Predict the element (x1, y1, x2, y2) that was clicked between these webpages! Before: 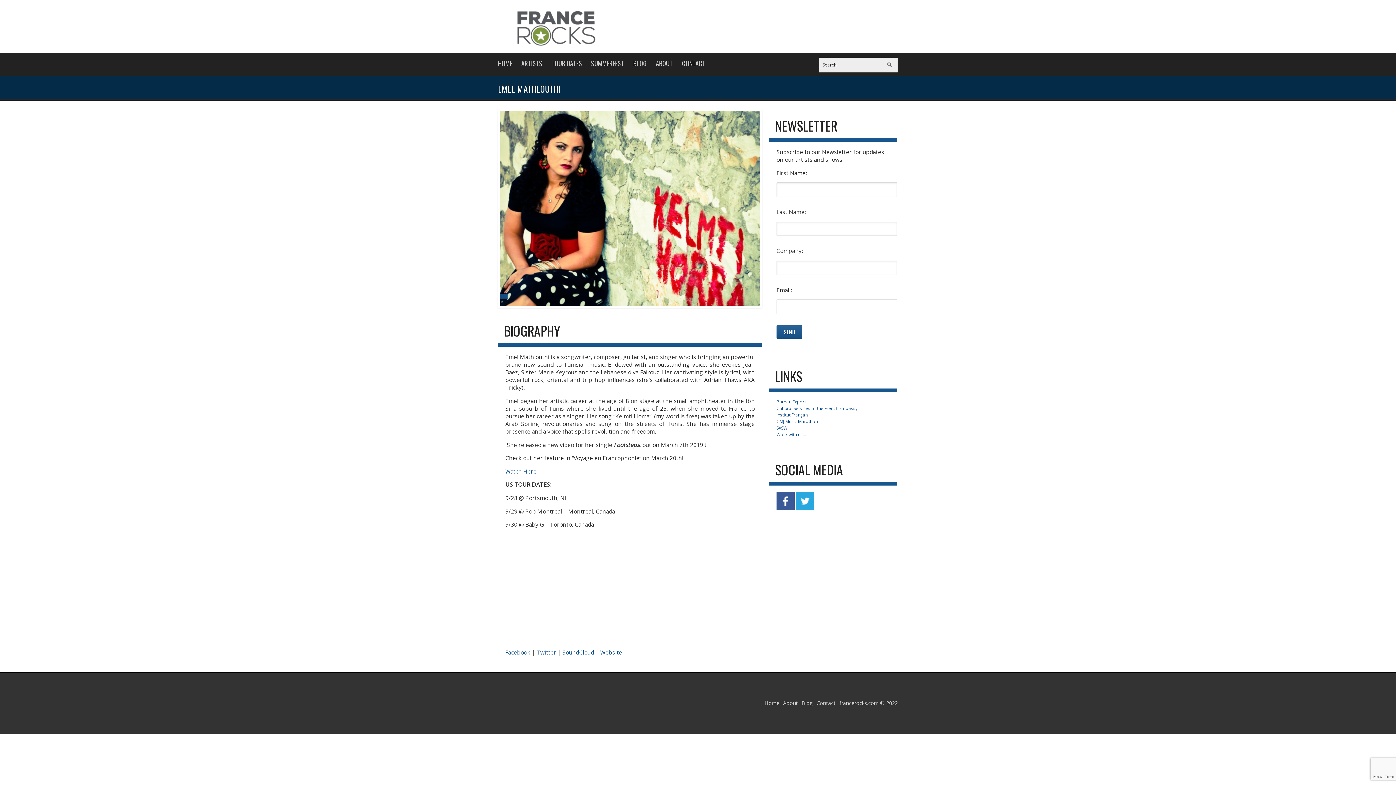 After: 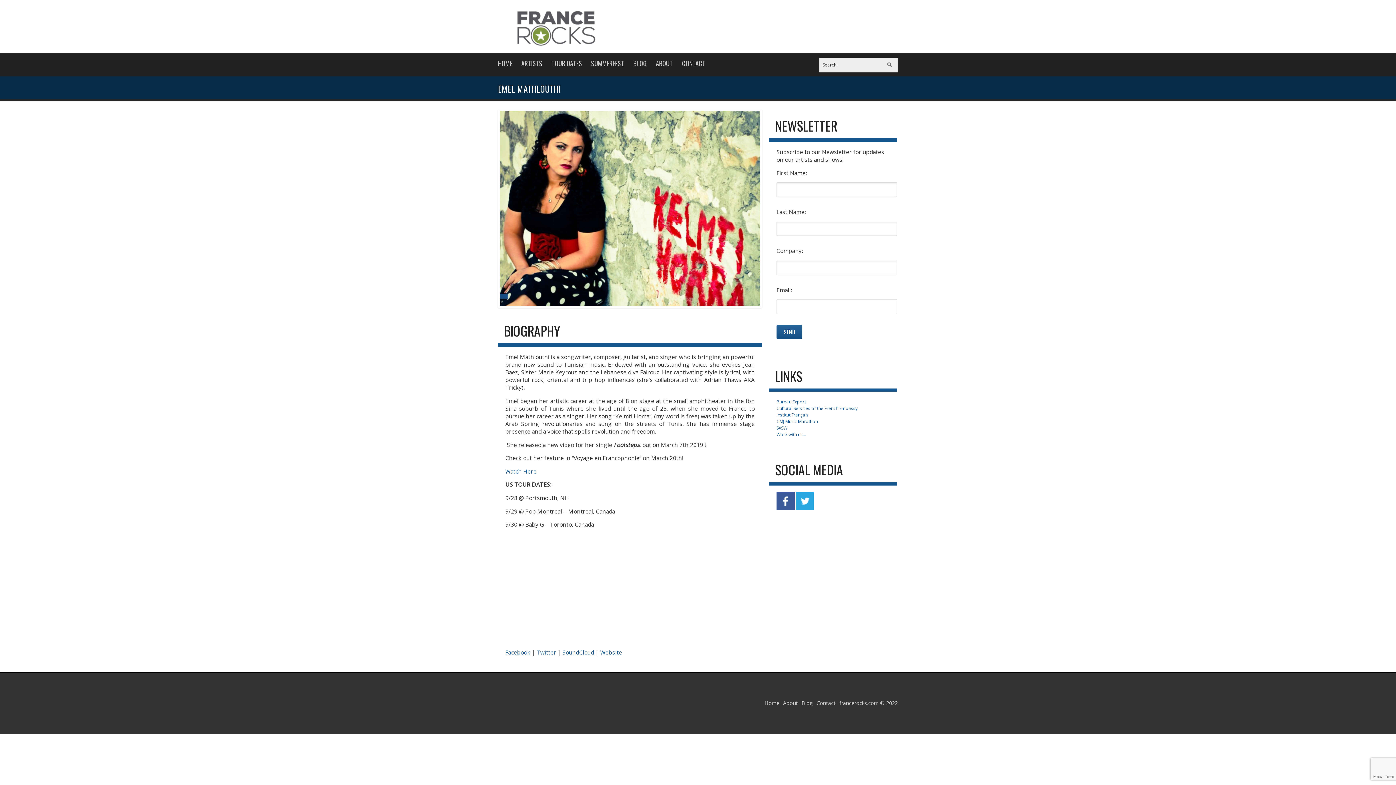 Action: bbox: (1345, 14, 1389, 45)